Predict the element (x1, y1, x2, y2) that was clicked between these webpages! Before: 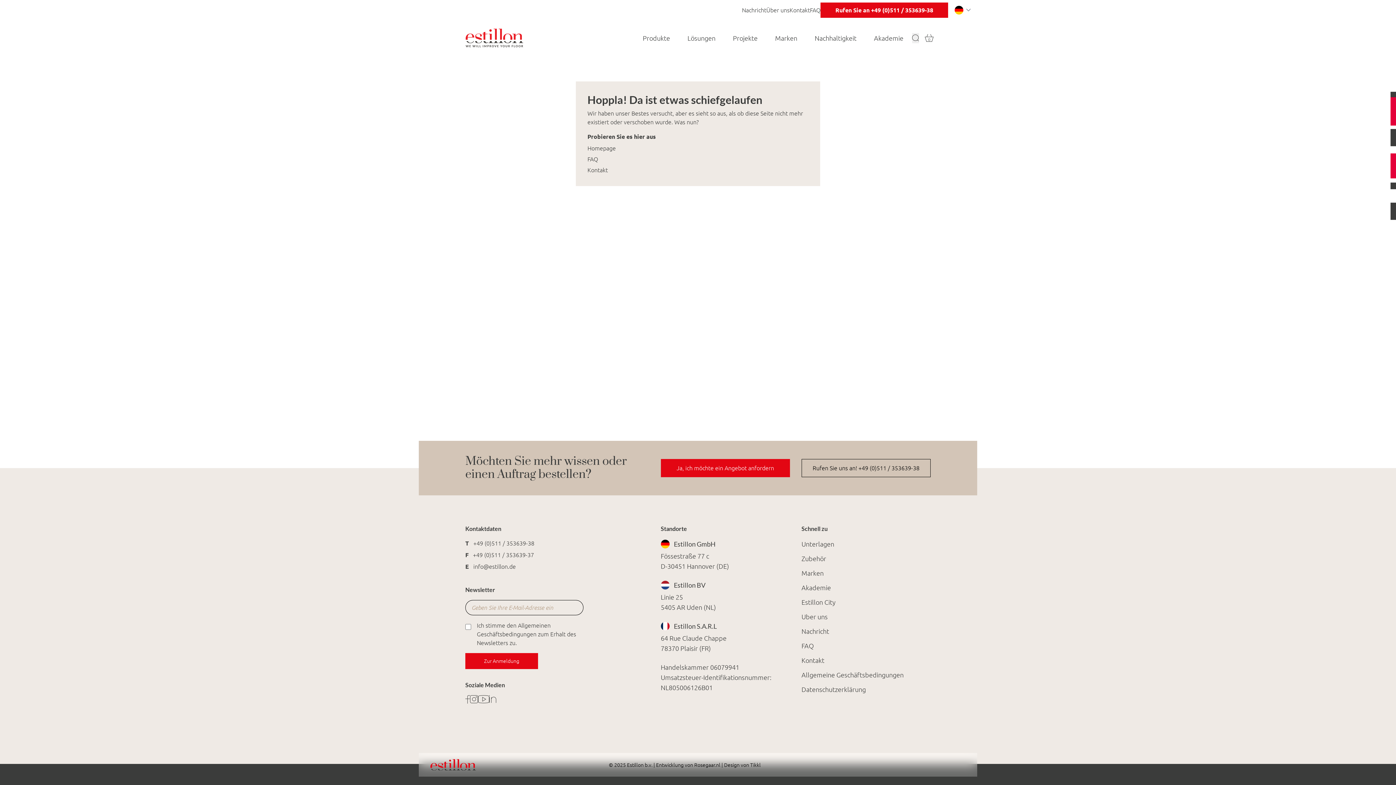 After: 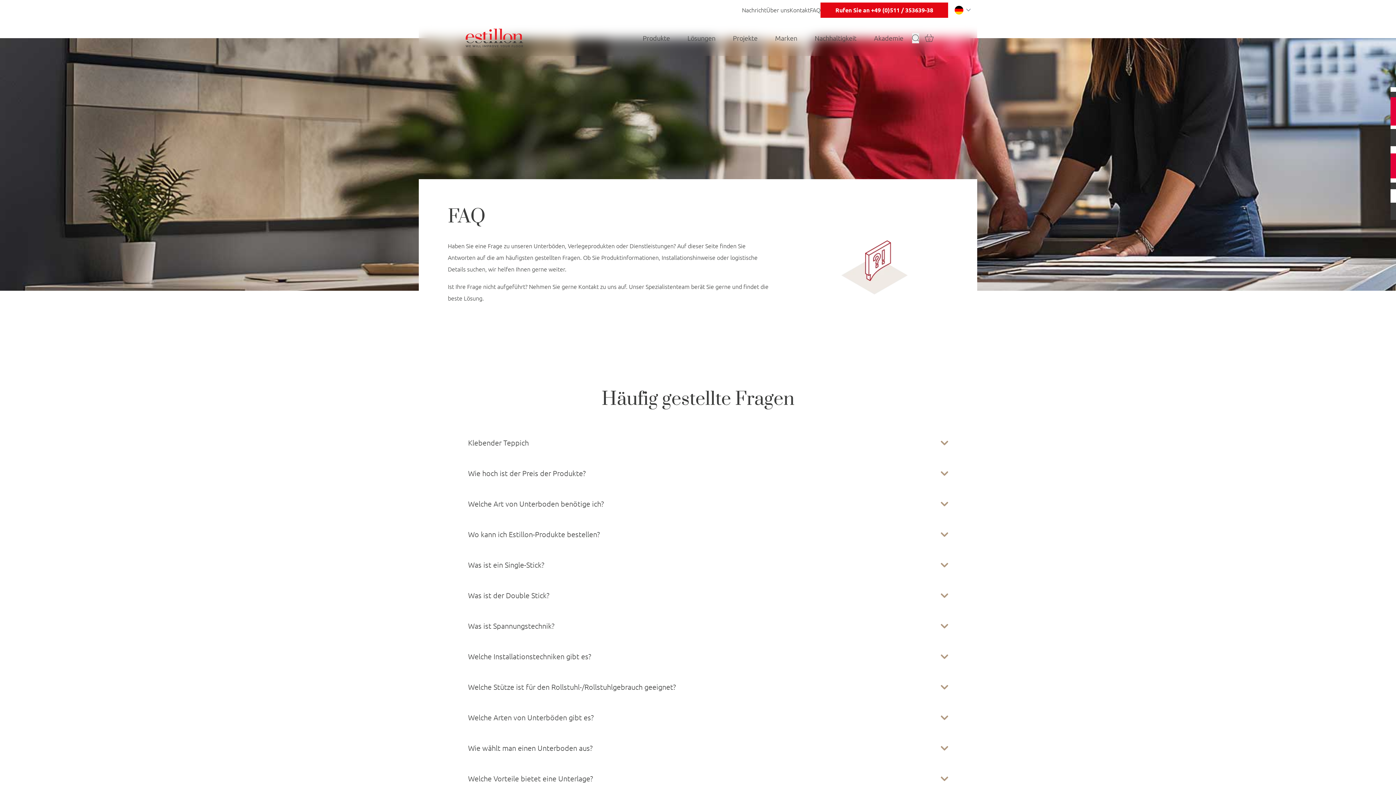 Action: label: FAQ bbox: (810, 6, 820, 13)